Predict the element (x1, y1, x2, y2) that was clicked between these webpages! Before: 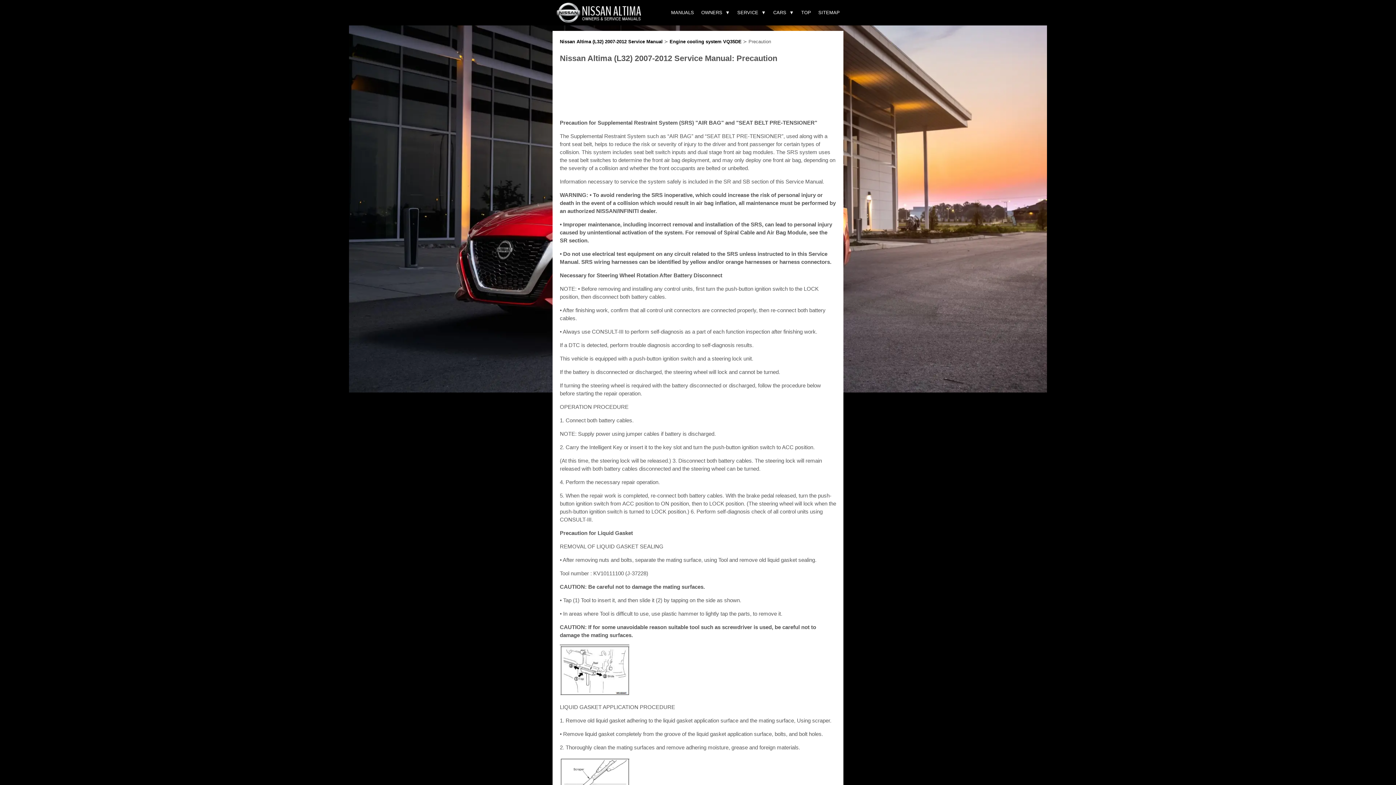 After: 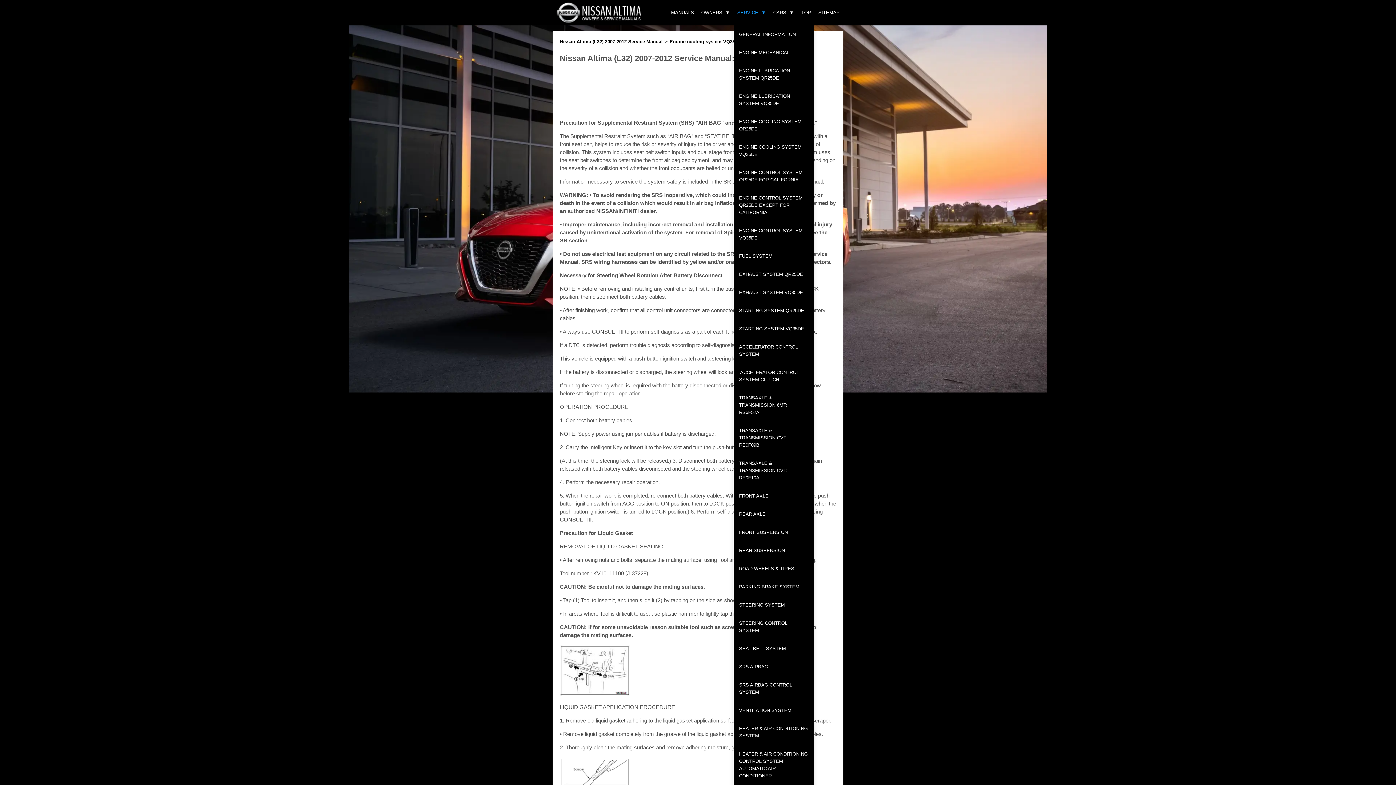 Action: bbox: (733, 0, 769, 25) label: SERVICE